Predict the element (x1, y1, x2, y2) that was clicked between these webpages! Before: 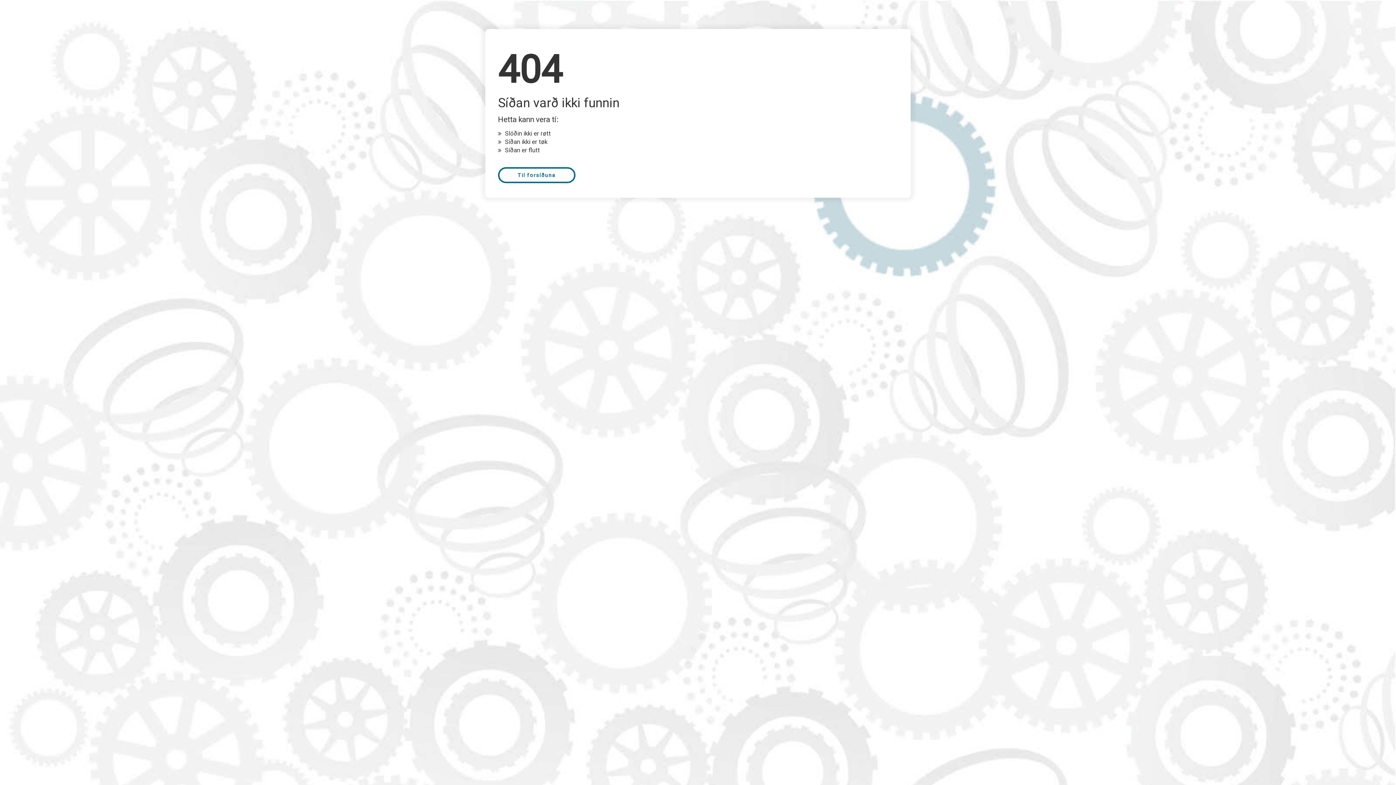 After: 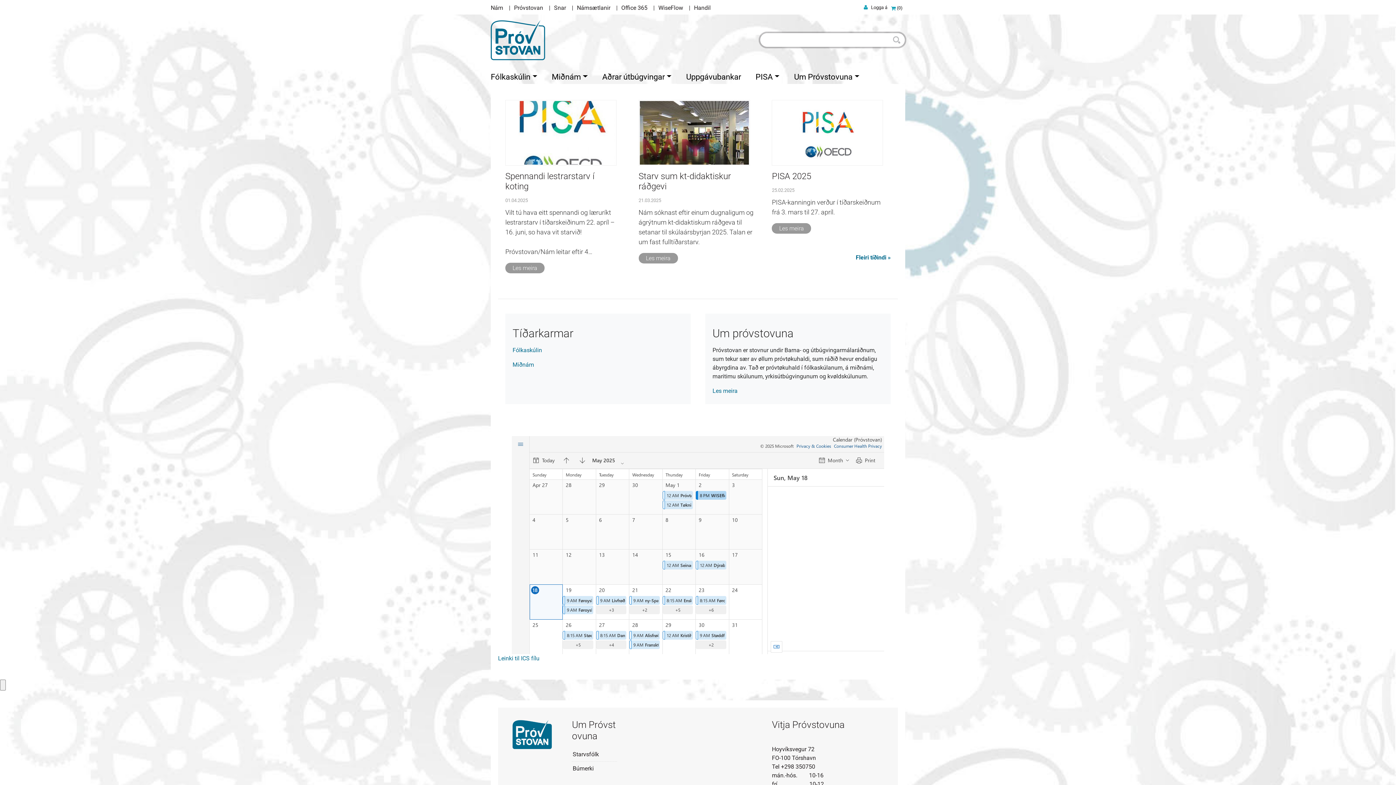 Action: bbox: (498, 167, 575, 183) label: Til forsíðuna